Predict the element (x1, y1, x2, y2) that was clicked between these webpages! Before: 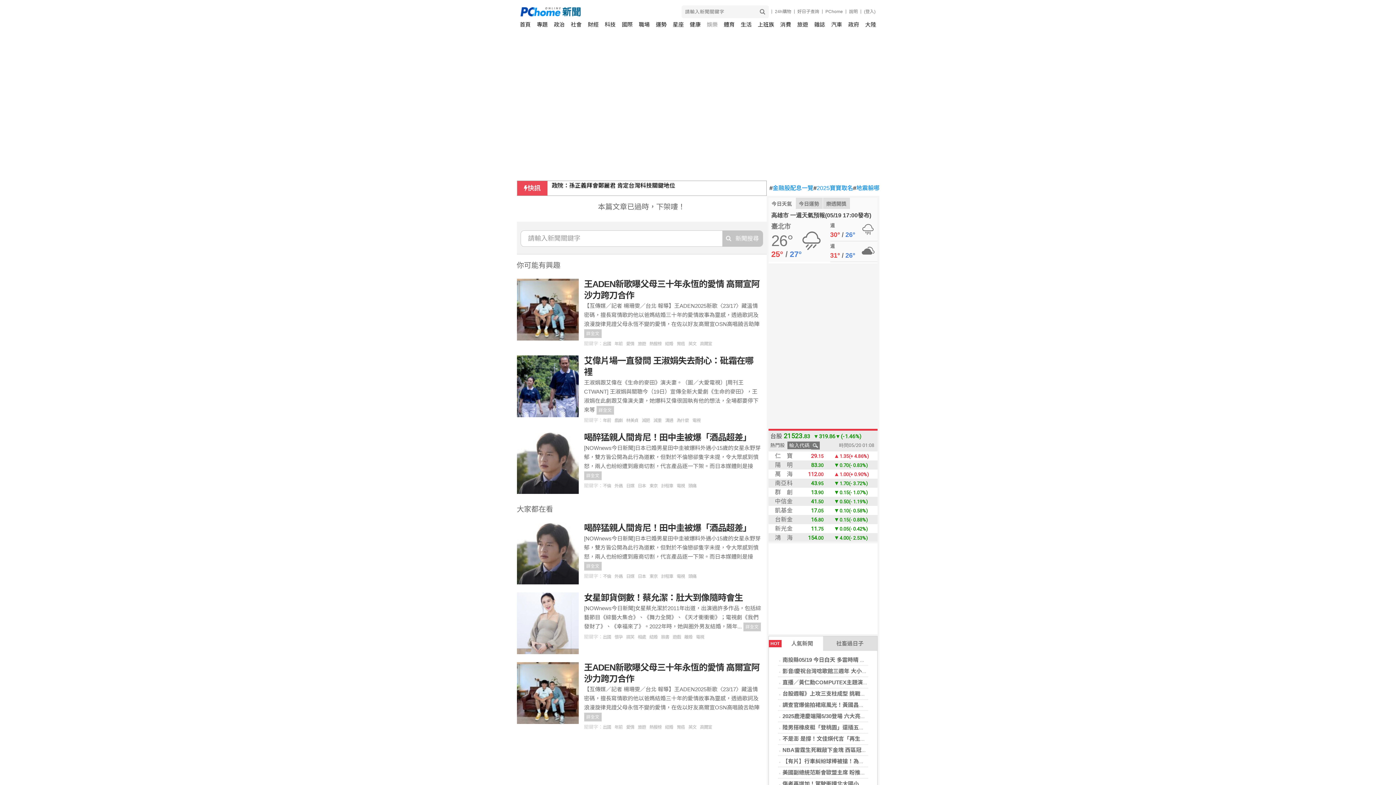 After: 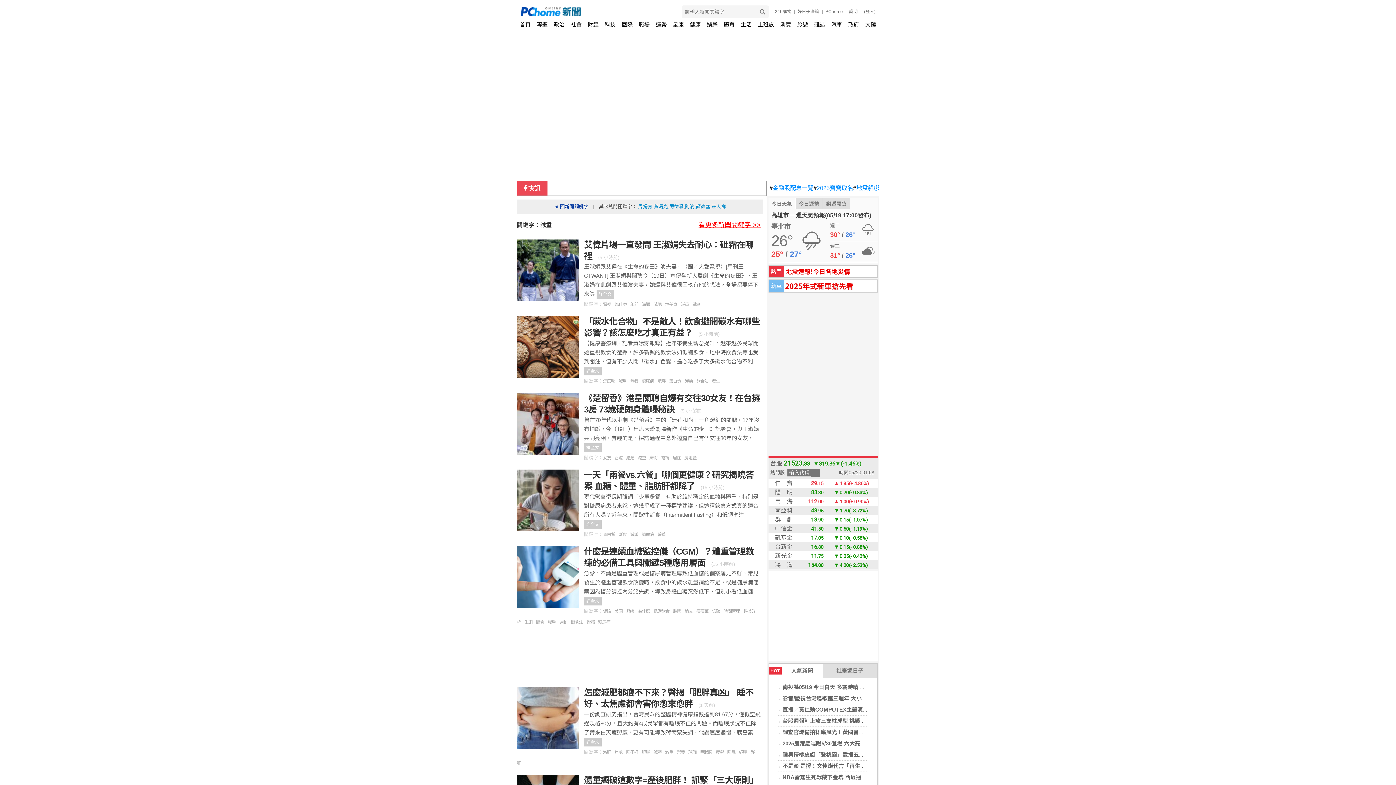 Action: label: 減重 bbox: (653, 418, 665, 423)